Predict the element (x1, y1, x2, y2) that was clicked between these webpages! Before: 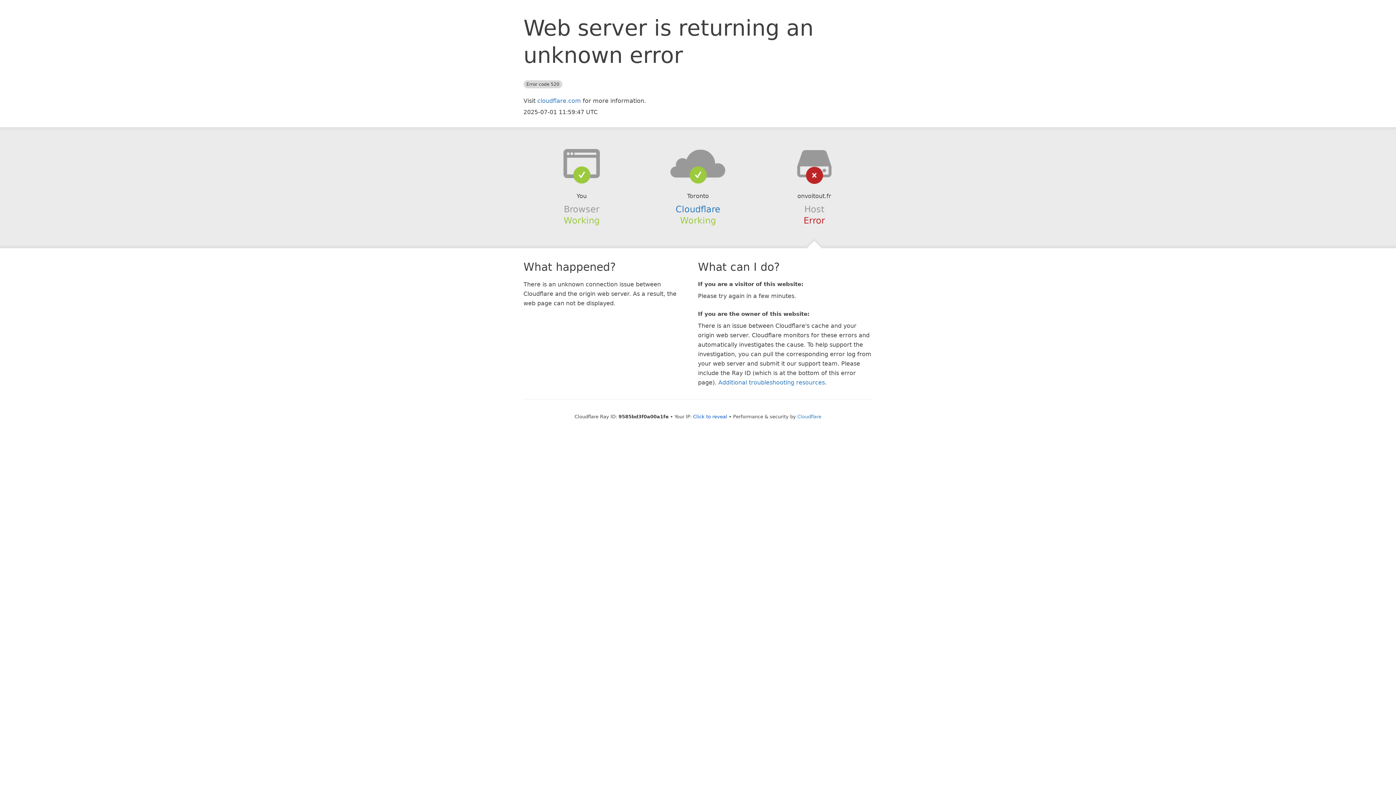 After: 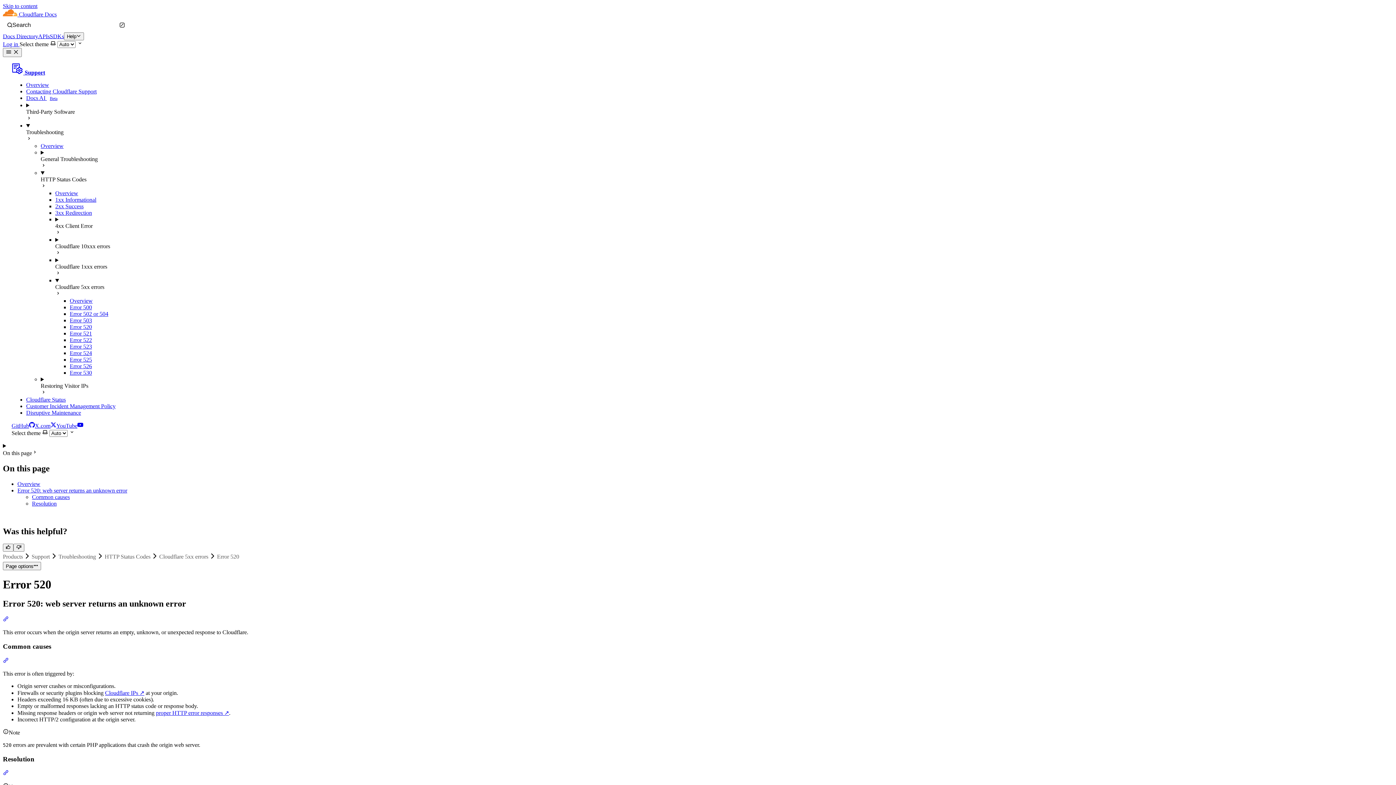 Action: label: Additional troubleshooting resources bbox: (718, 379, 825, 386)